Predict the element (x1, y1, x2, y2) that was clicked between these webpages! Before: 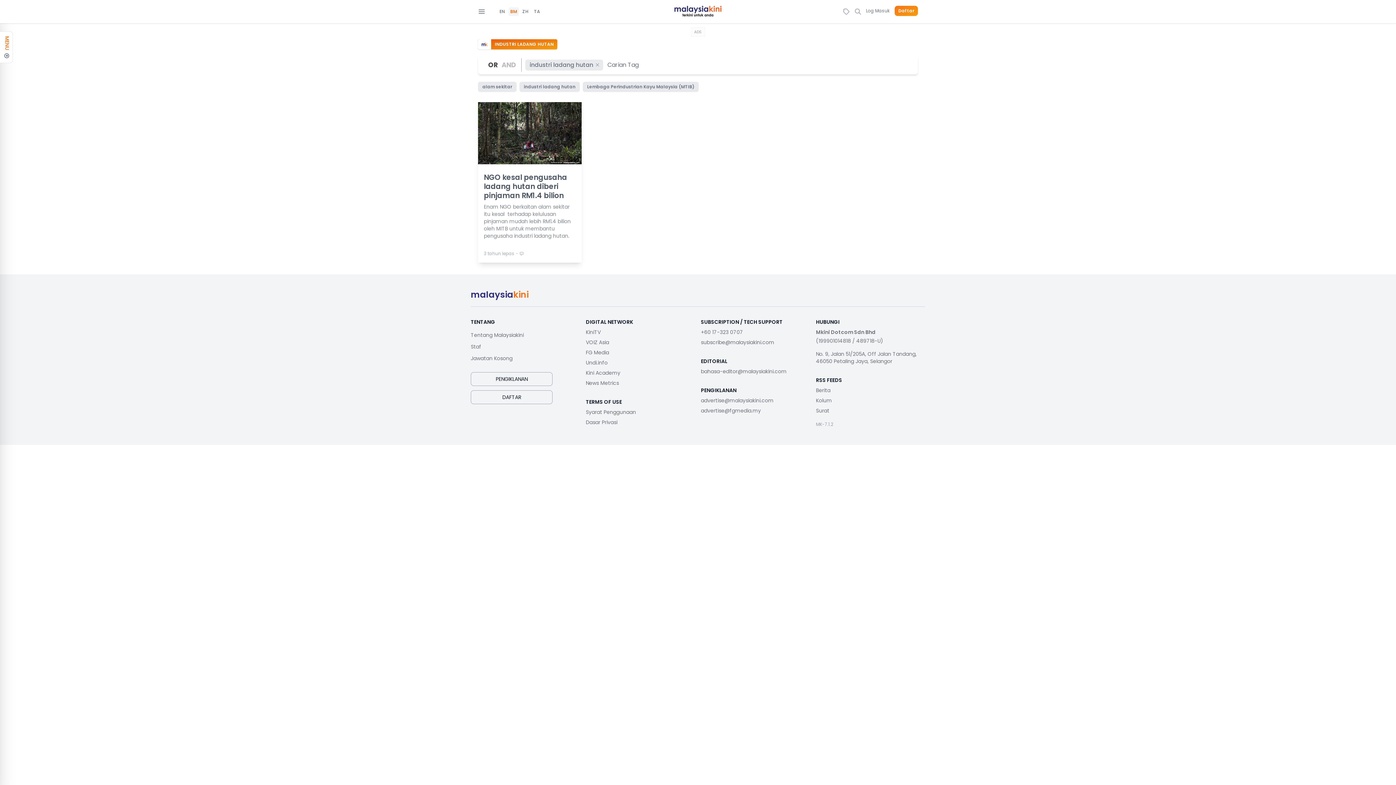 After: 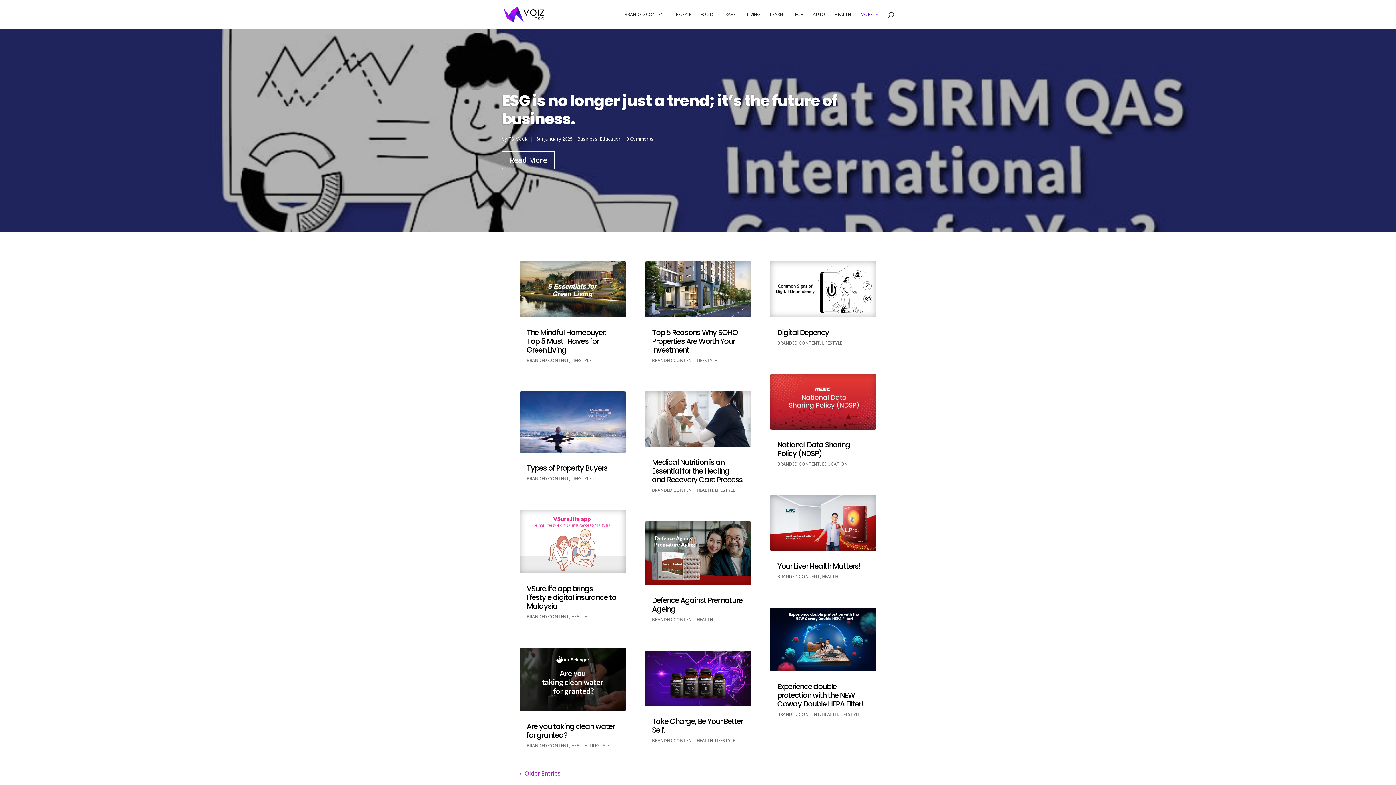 Action: label: VOIZ Asia bbox: (586, 338, 609, 346)